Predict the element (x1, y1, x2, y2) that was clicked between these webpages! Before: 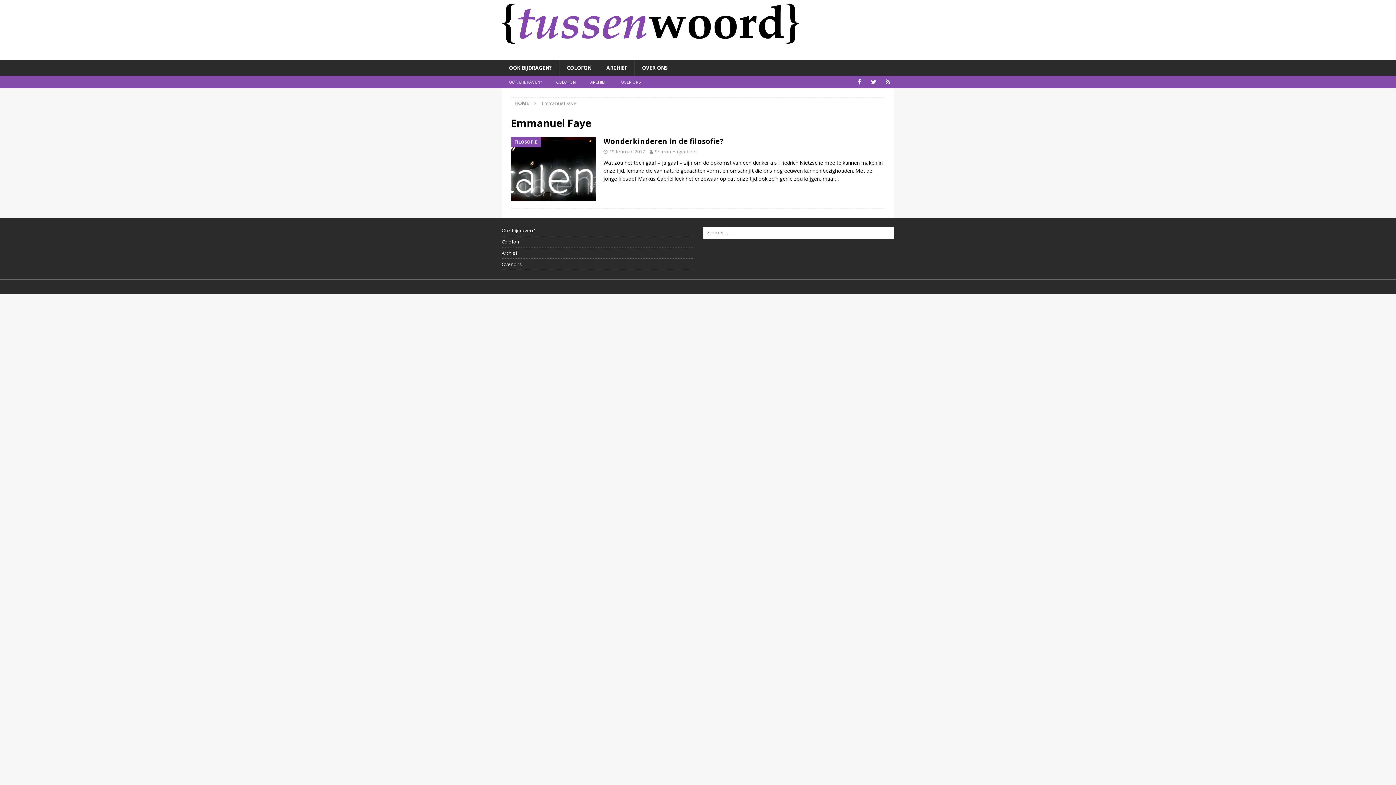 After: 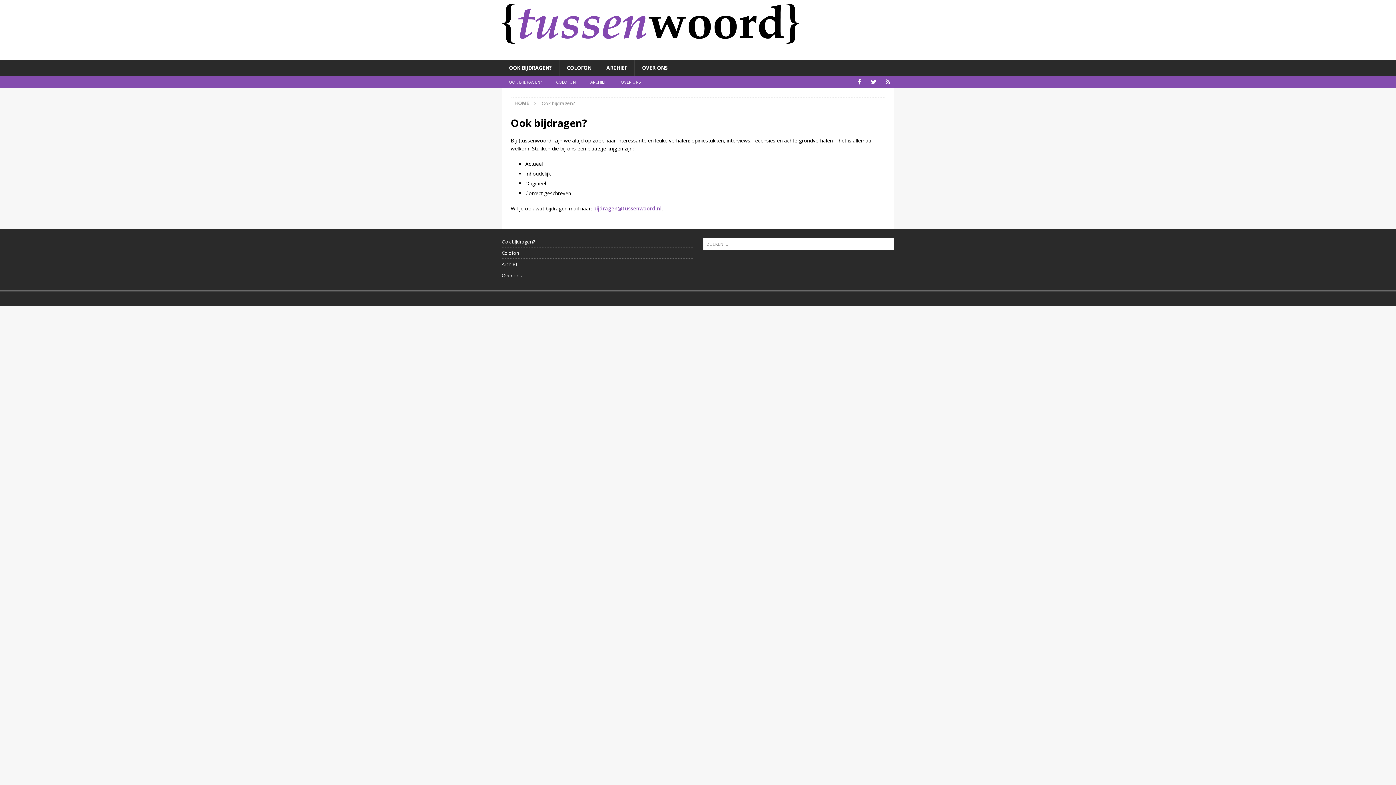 Action: label: OOK BIJDRAGEN? bbox: (501, 60, 559, 75)